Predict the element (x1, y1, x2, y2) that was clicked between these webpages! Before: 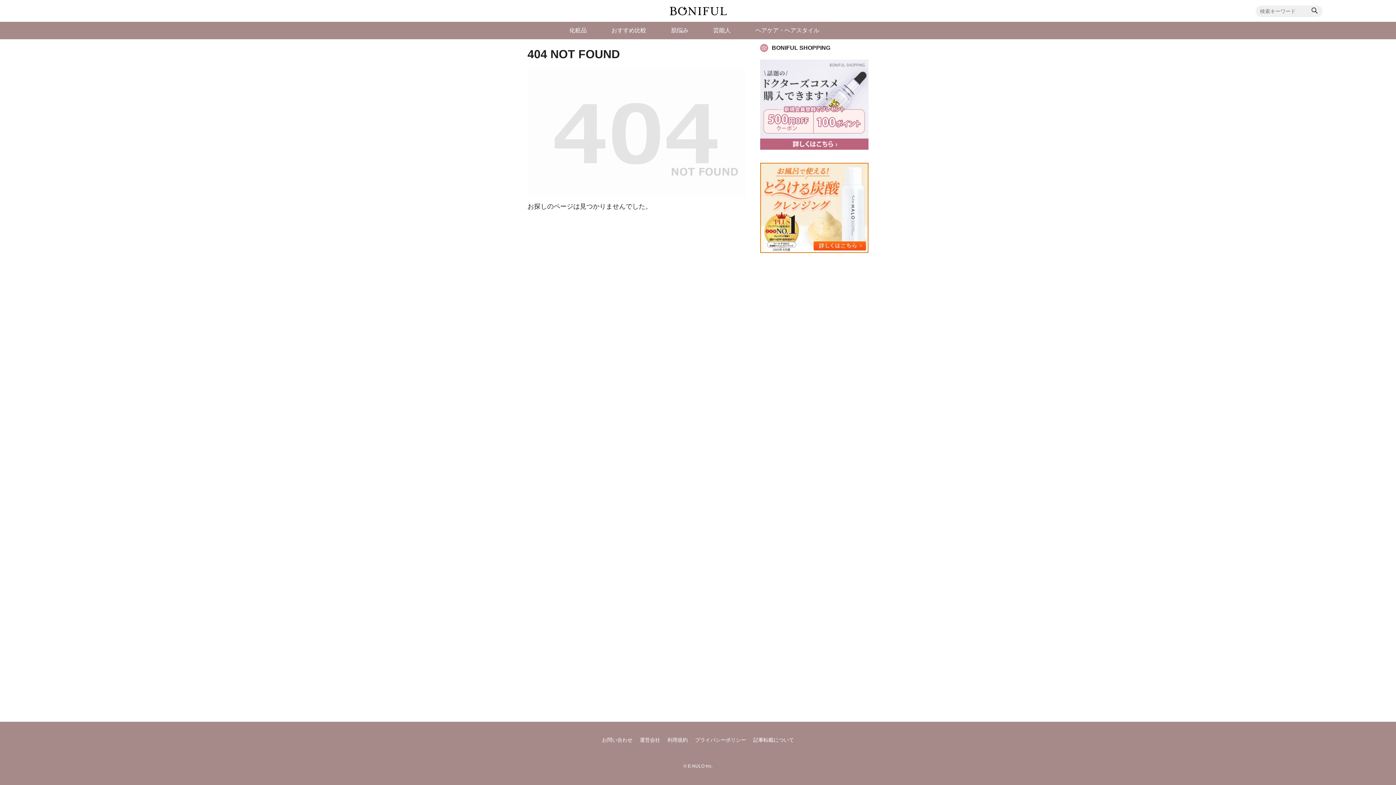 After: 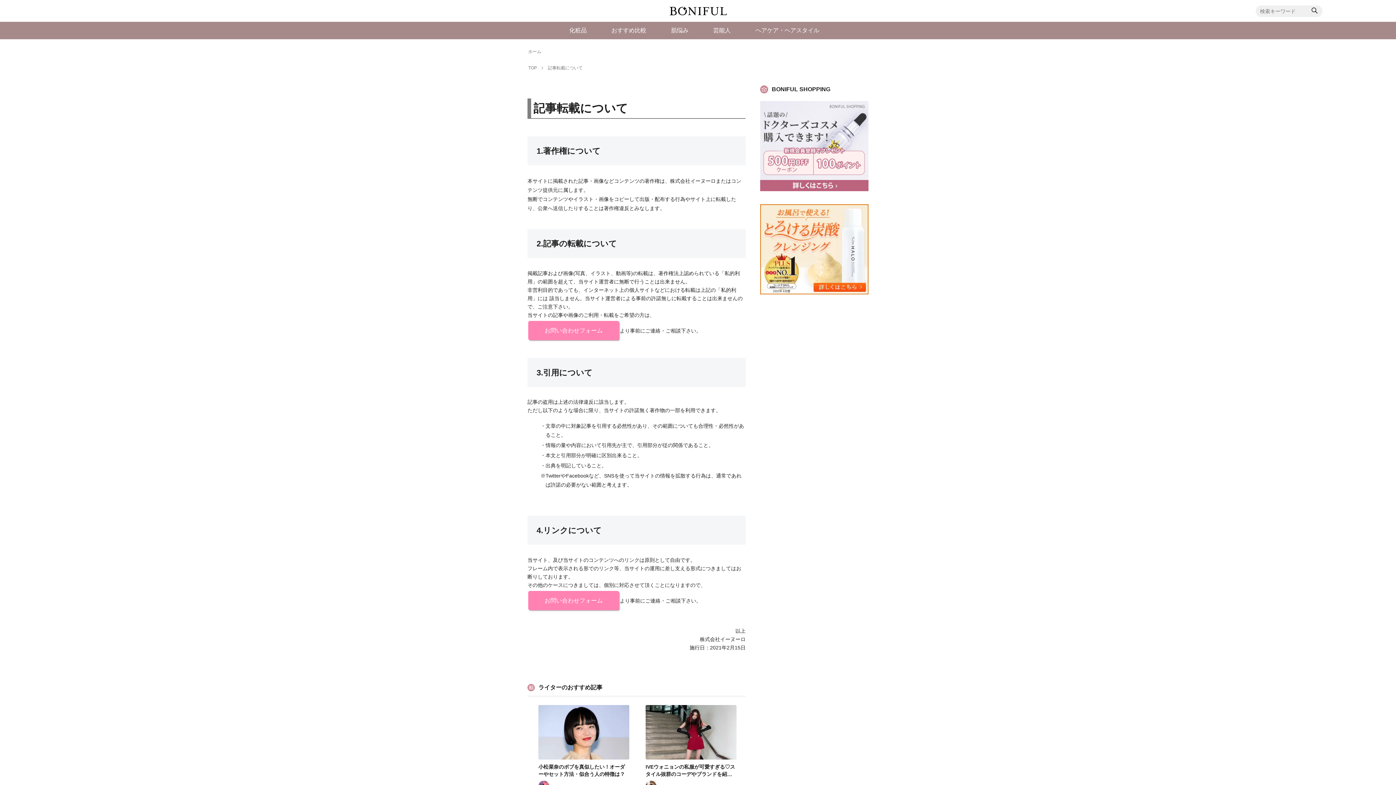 Action: bbox: (753, 738, 794, 742) label: 記事転載について